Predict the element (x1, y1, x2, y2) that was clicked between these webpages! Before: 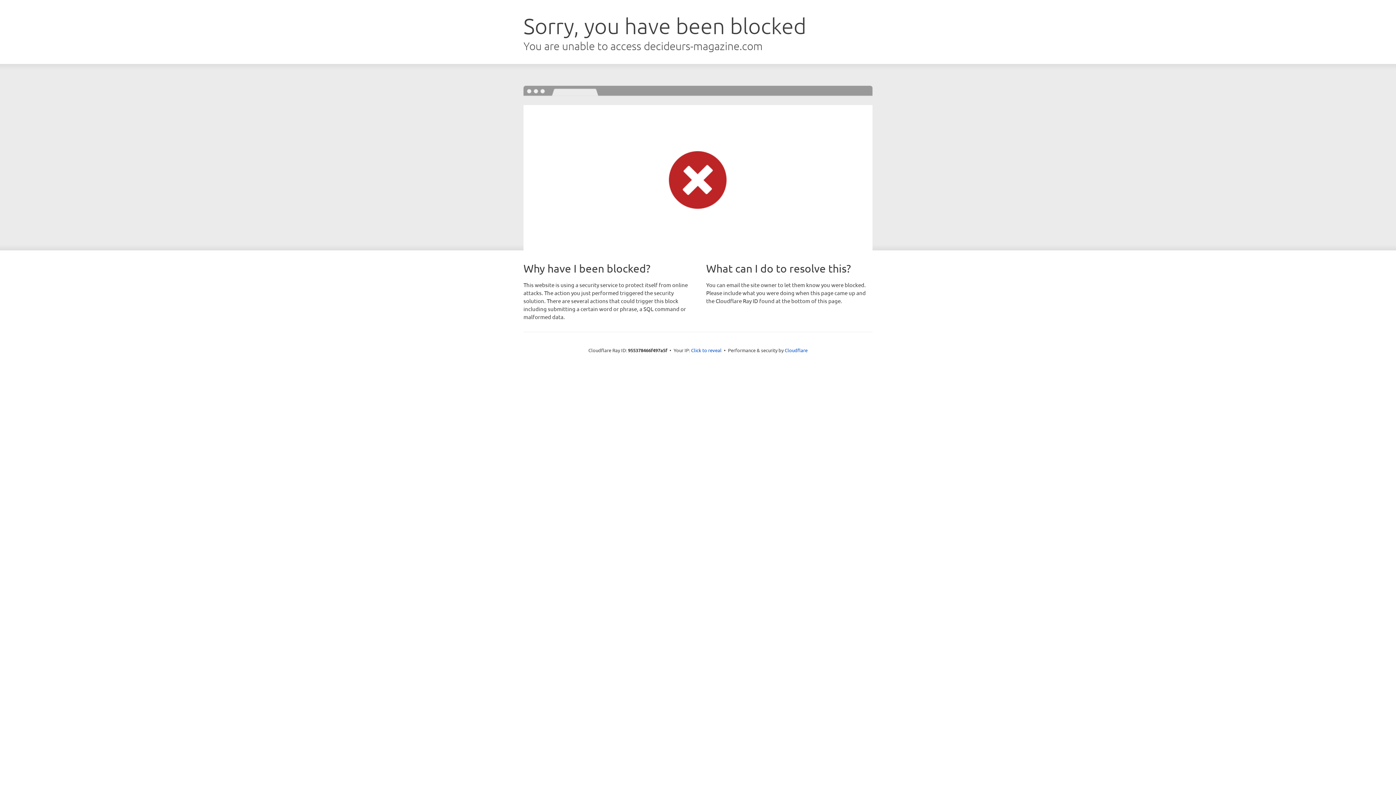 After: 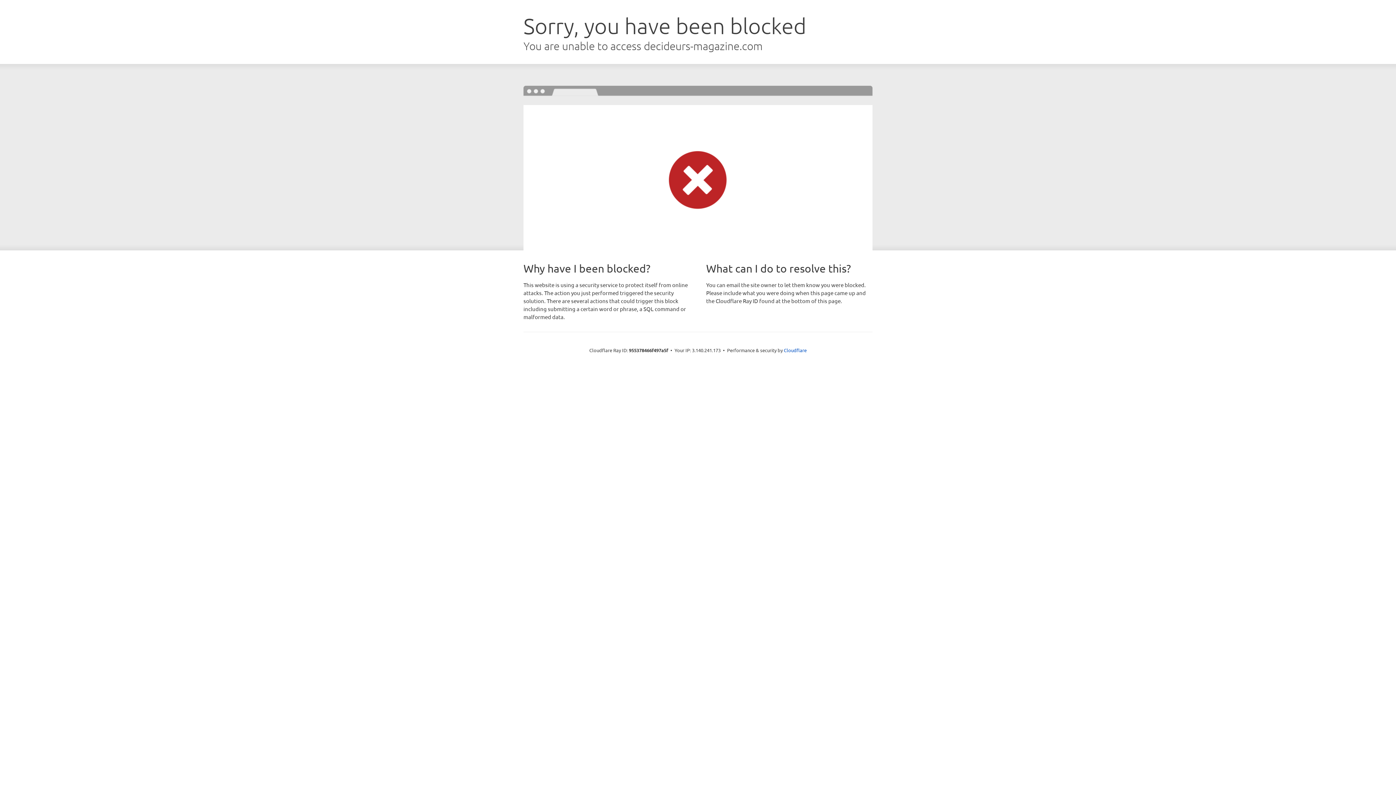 Action: bbox: (691, 346, 721, 353) label: Click to reveal